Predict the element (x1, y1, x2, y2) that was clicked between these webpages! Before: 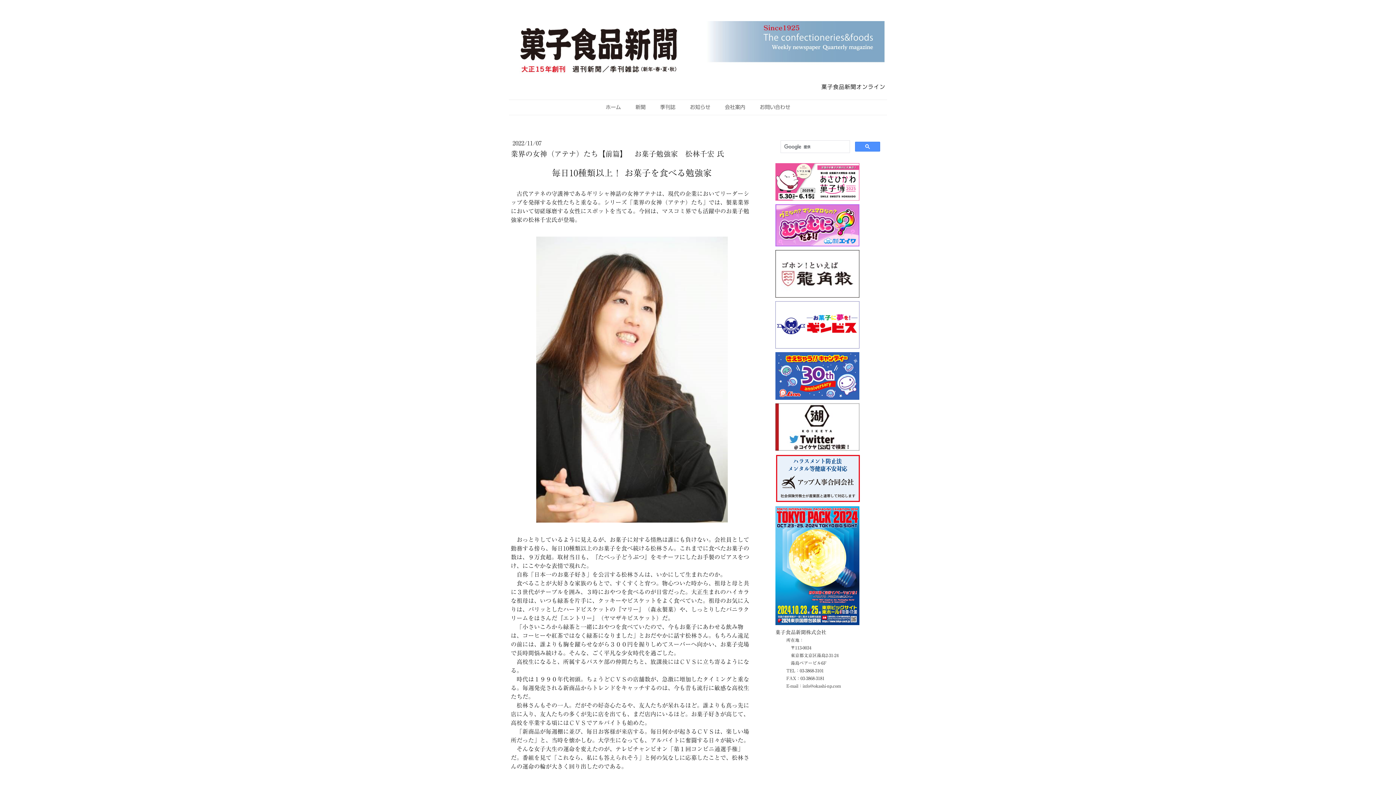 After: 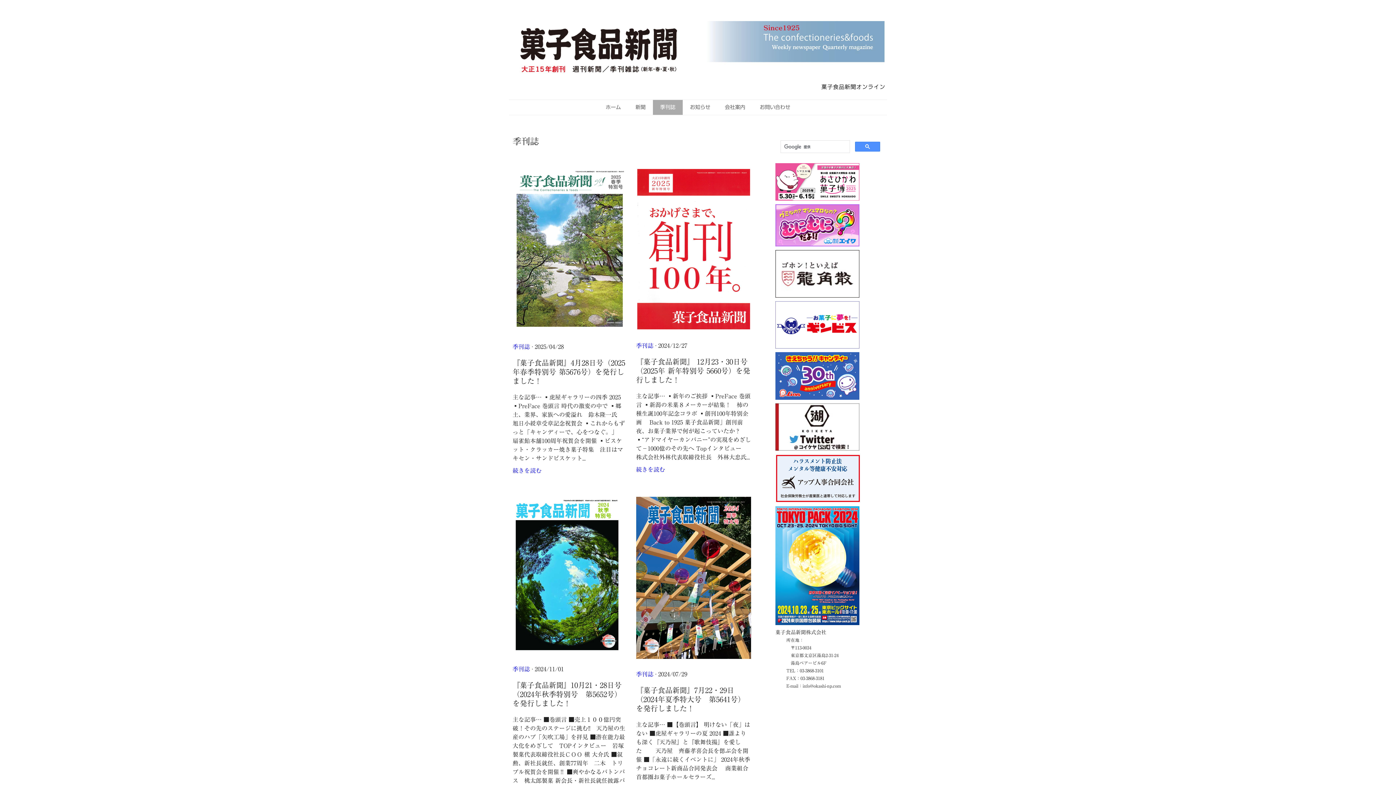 Action: label: 季刊誌 bbox: (653, 99, 682, 114)